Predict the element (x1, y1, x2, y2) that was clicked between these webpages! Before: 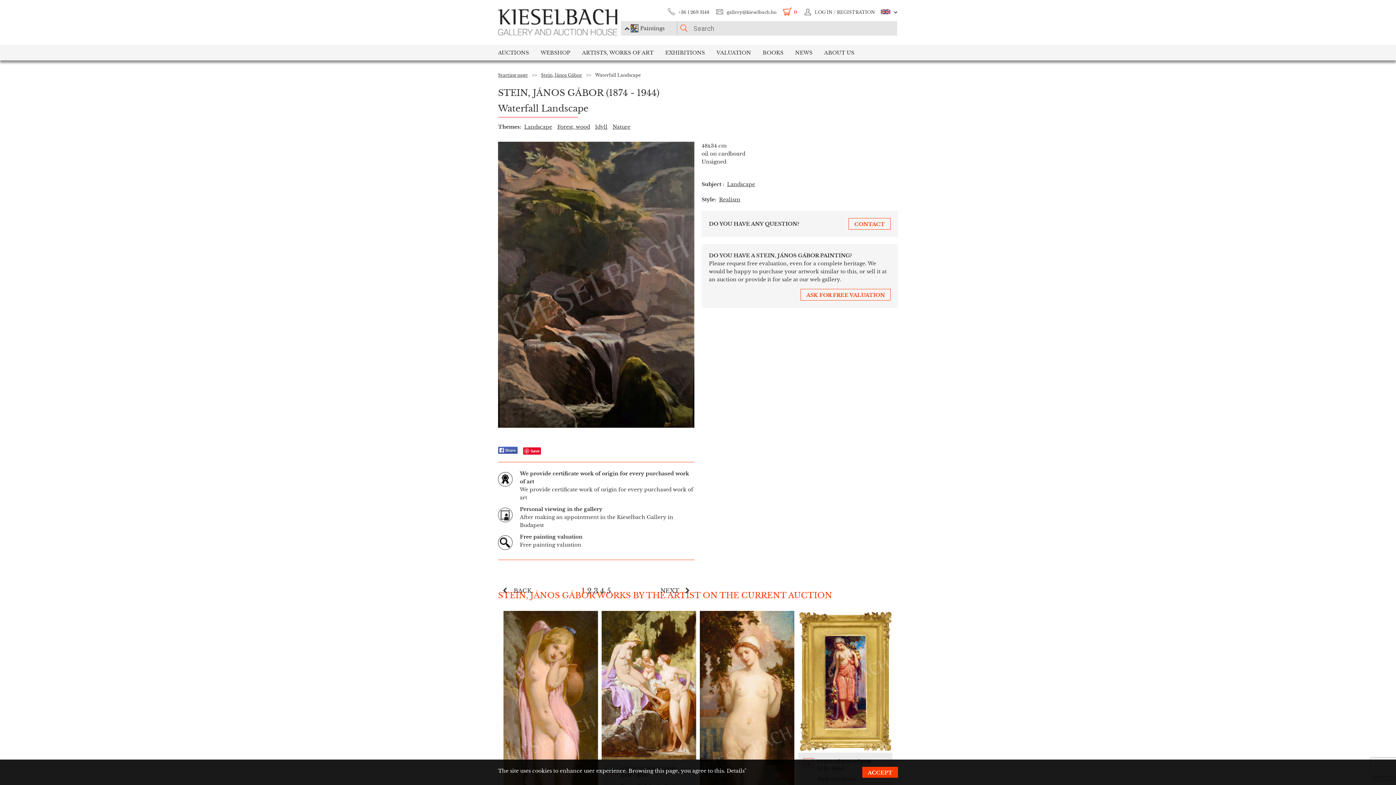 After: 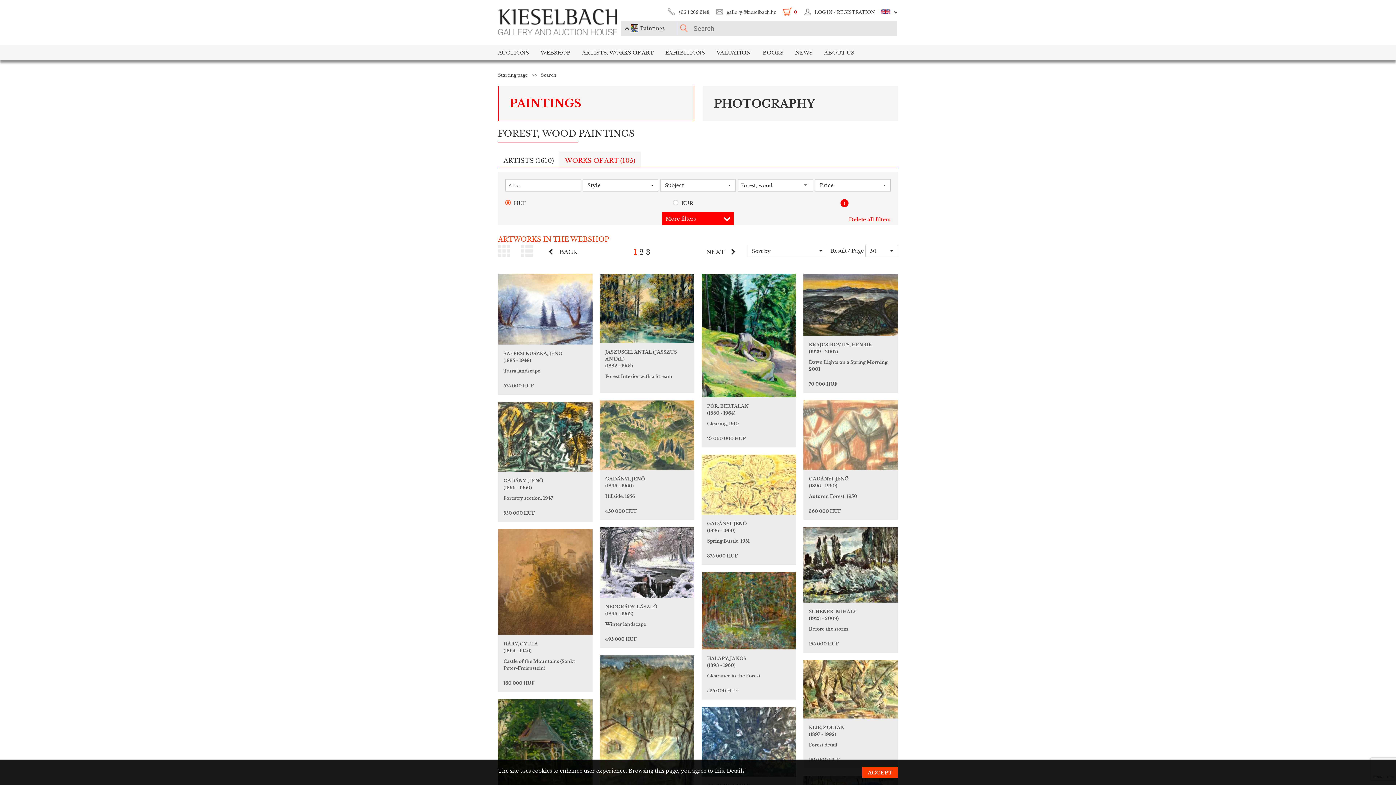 Action: bbox: (557, 123, 590, 130) label: Forest, wood